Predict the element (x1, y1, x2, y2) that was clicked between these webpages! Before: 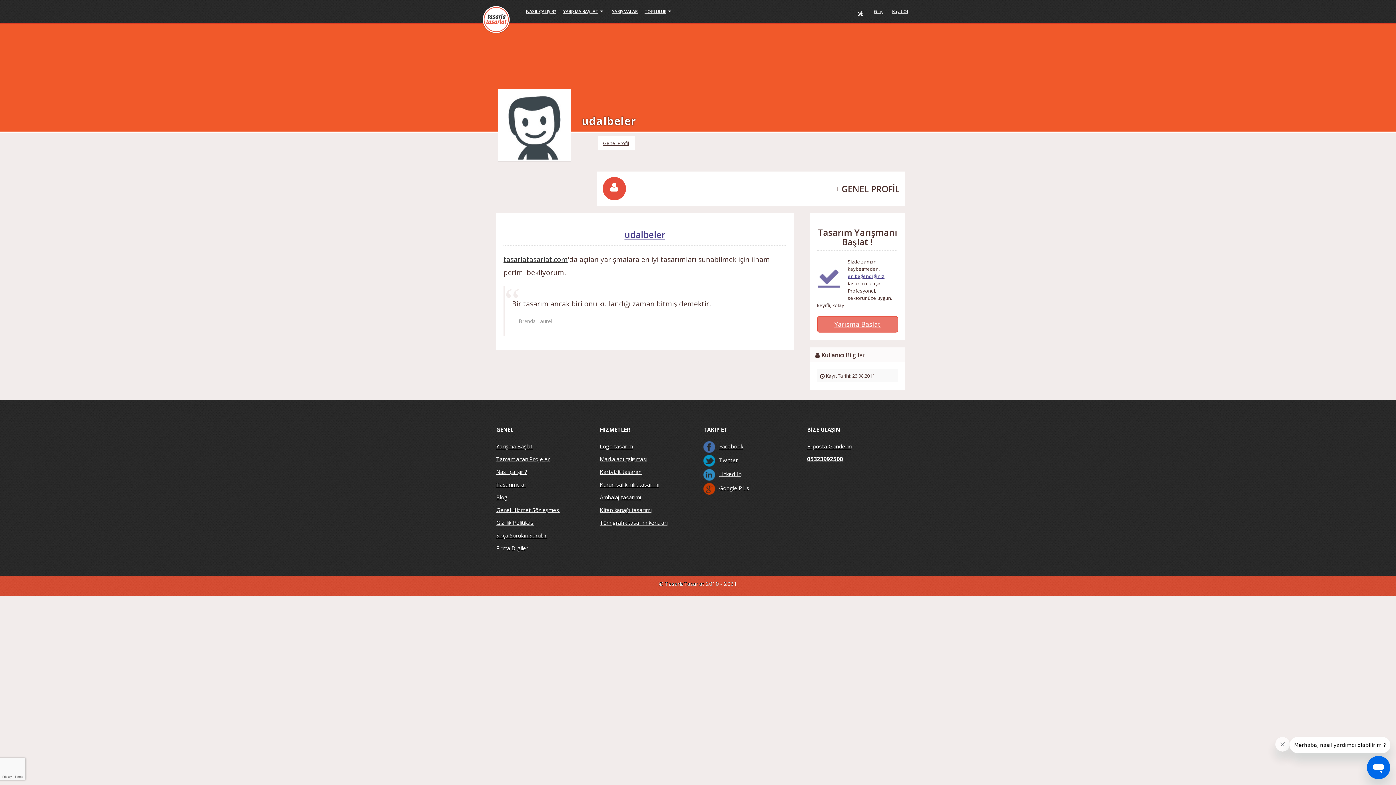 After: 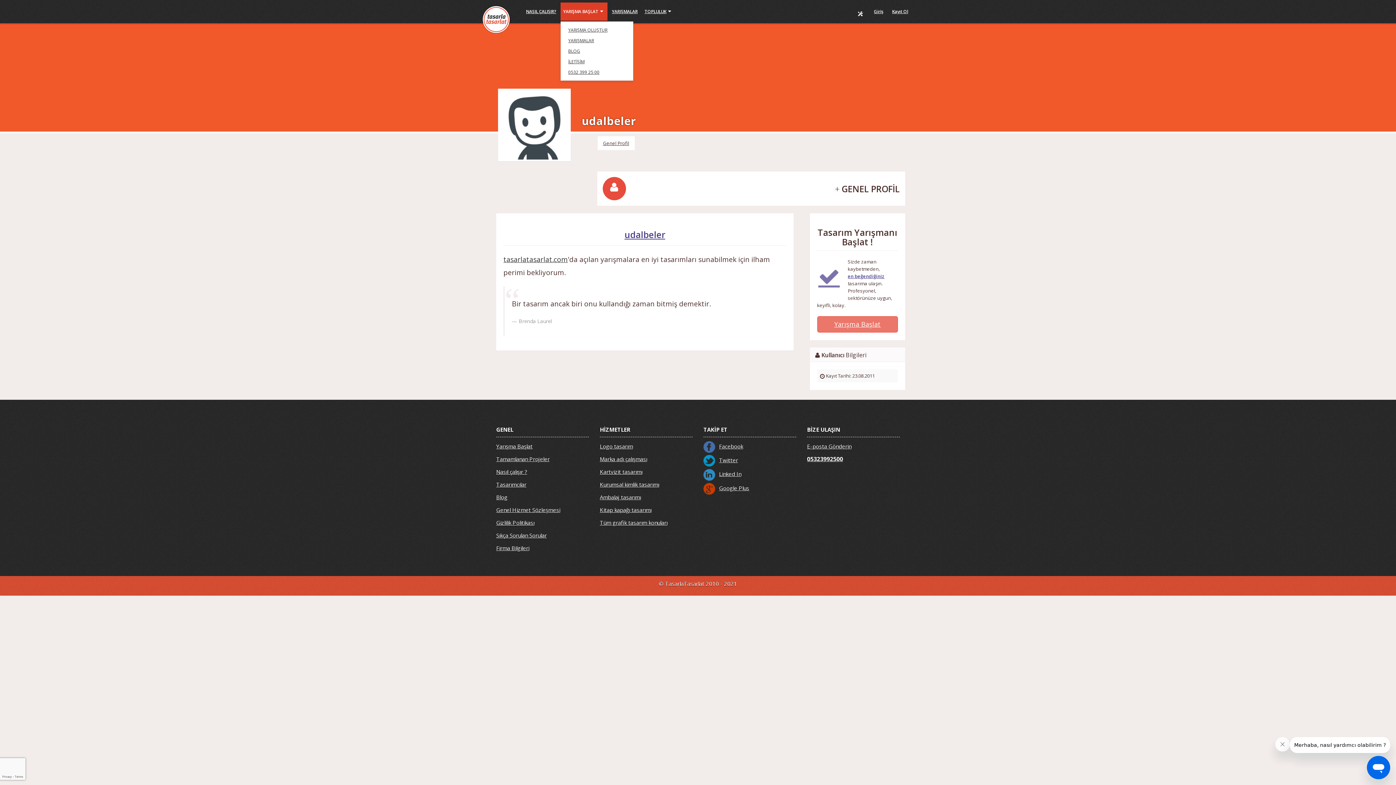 Action: bbox: (560, 2, 607, 20) label: YARIŞMA BAŞLAT